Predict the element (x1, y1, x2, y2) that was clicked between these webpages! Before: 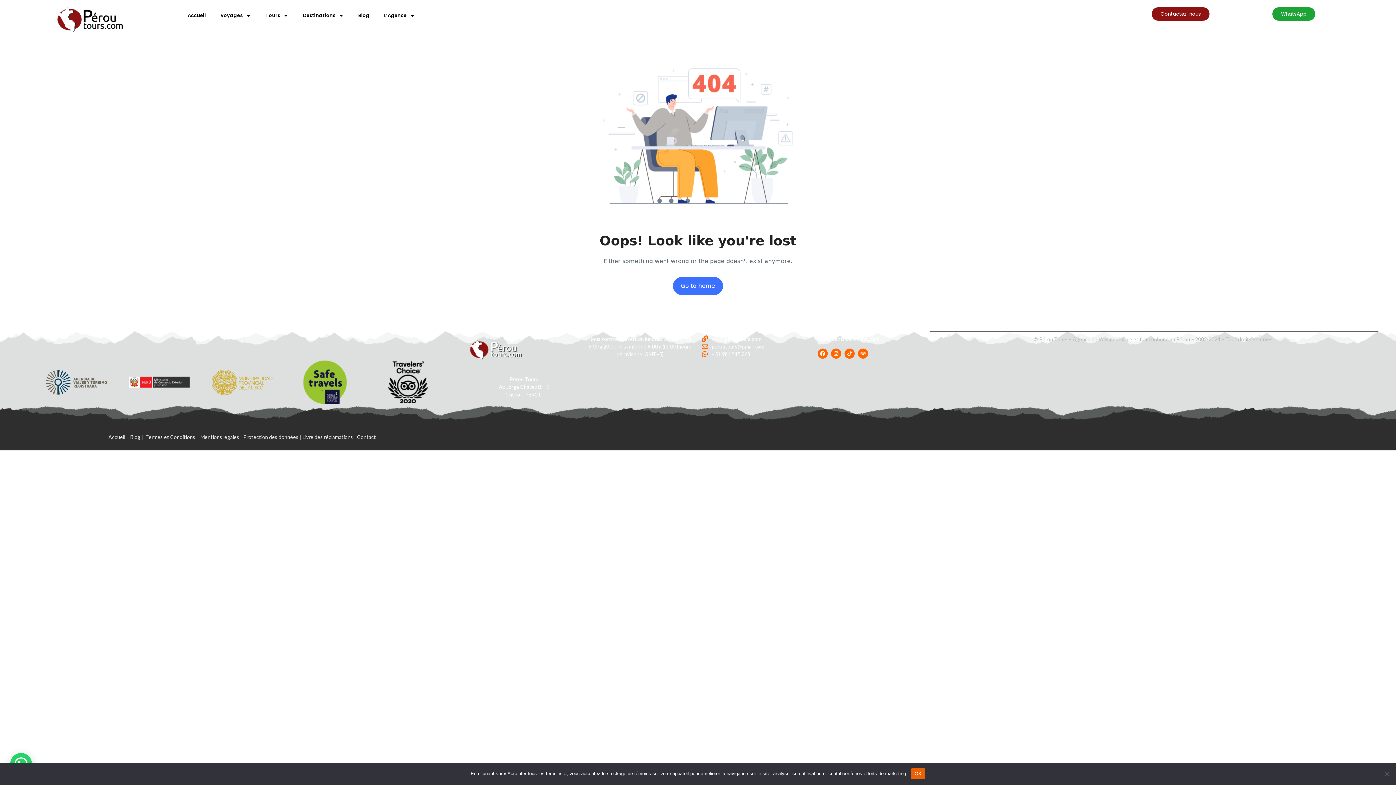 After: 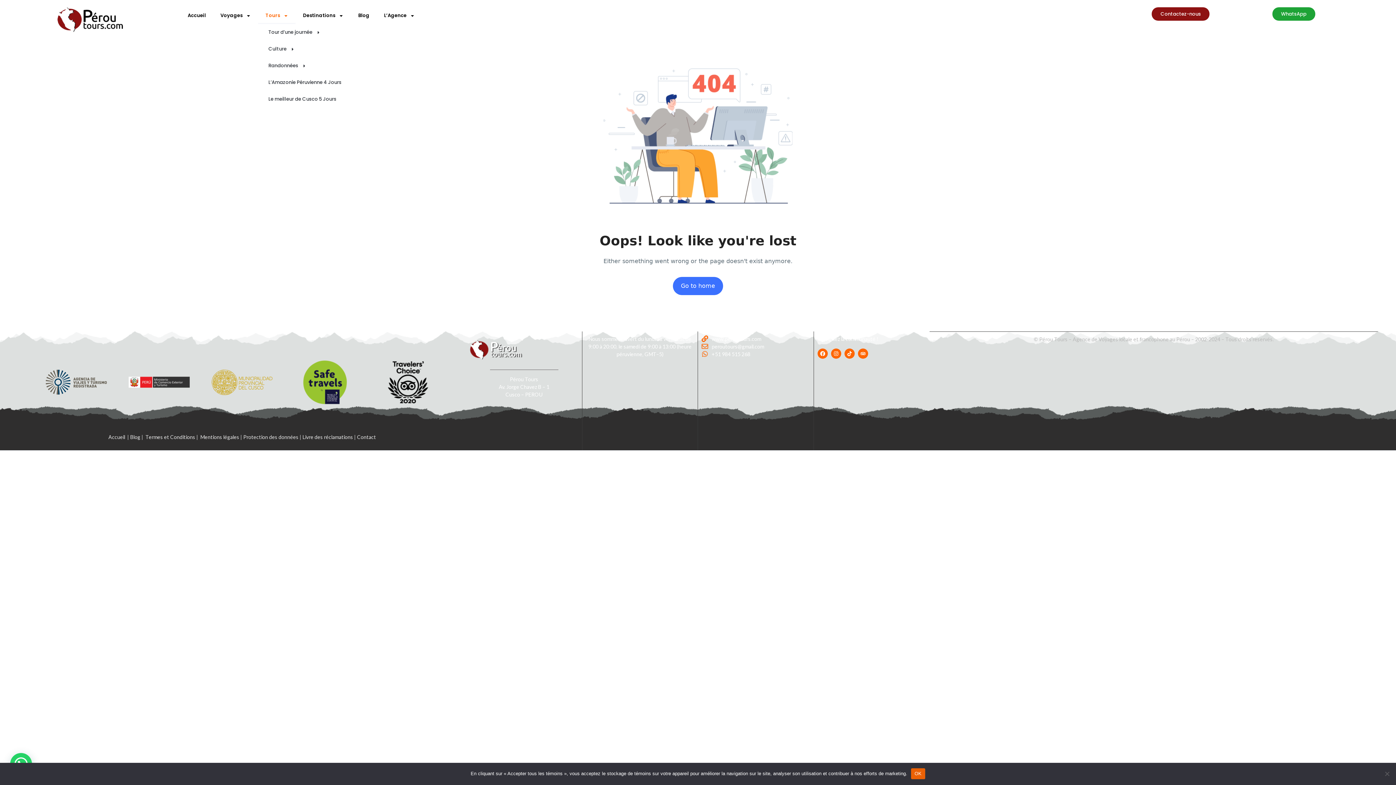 Action: label: Tours bbox: (258, 7, 295, 24)